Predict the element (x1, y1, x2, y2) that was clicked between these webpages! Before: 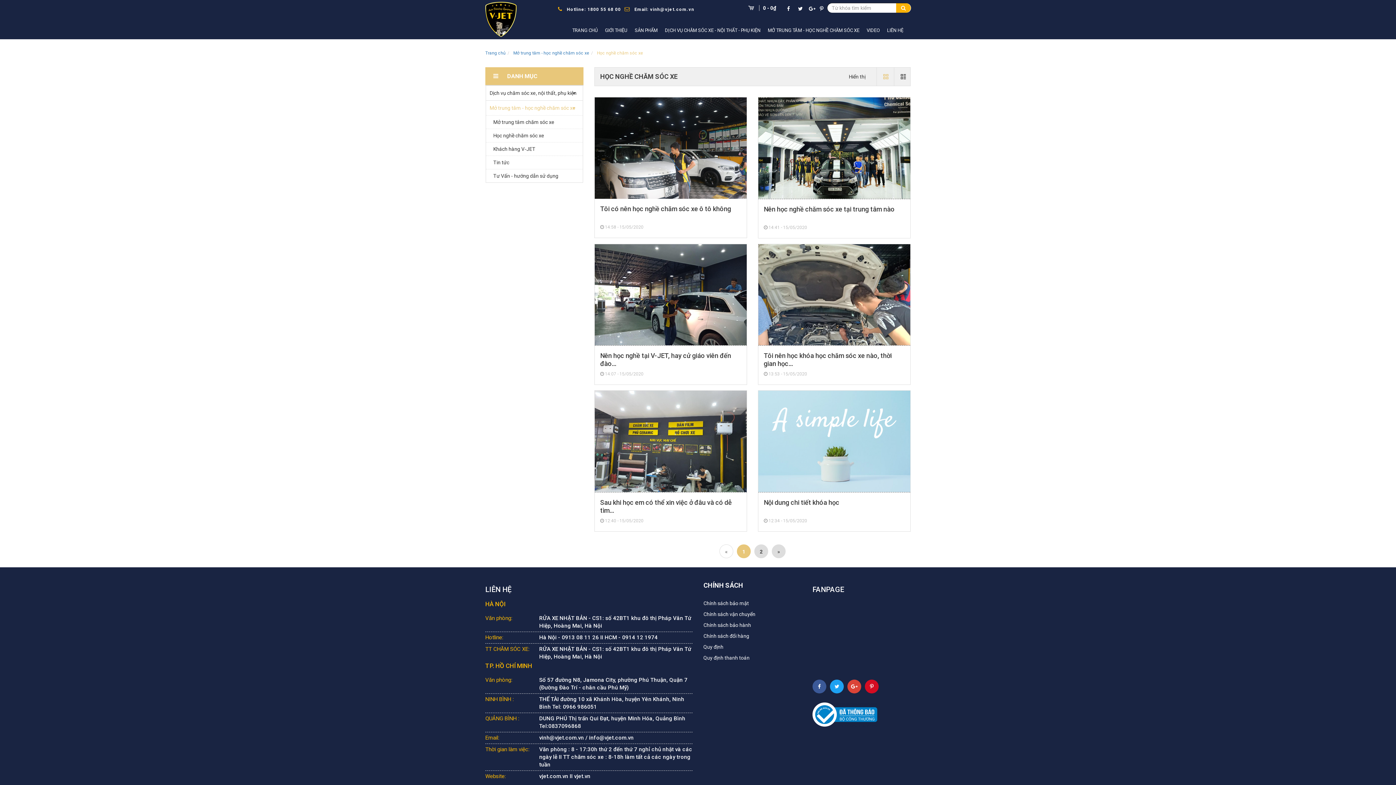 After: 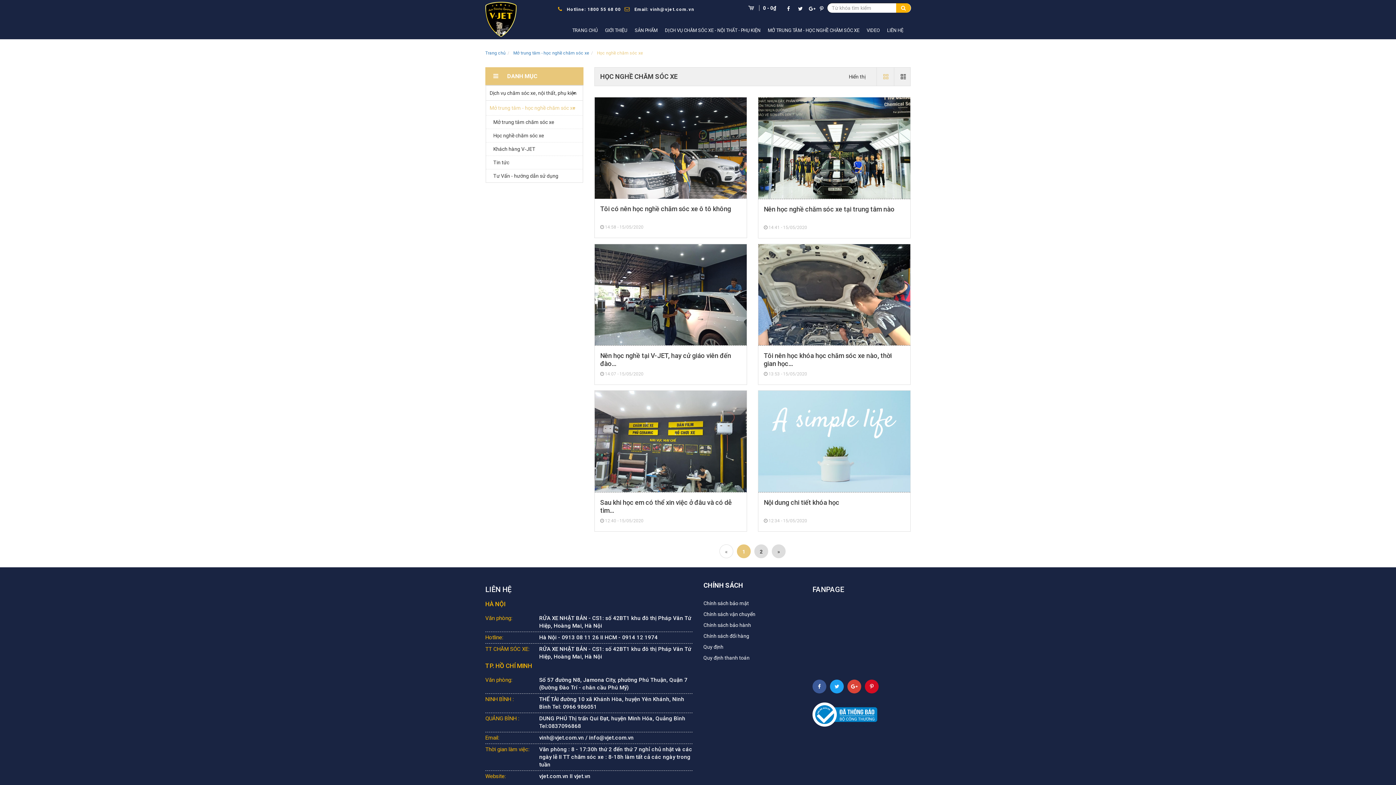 Action: label: « bbox: (719, 544, 733, 558)